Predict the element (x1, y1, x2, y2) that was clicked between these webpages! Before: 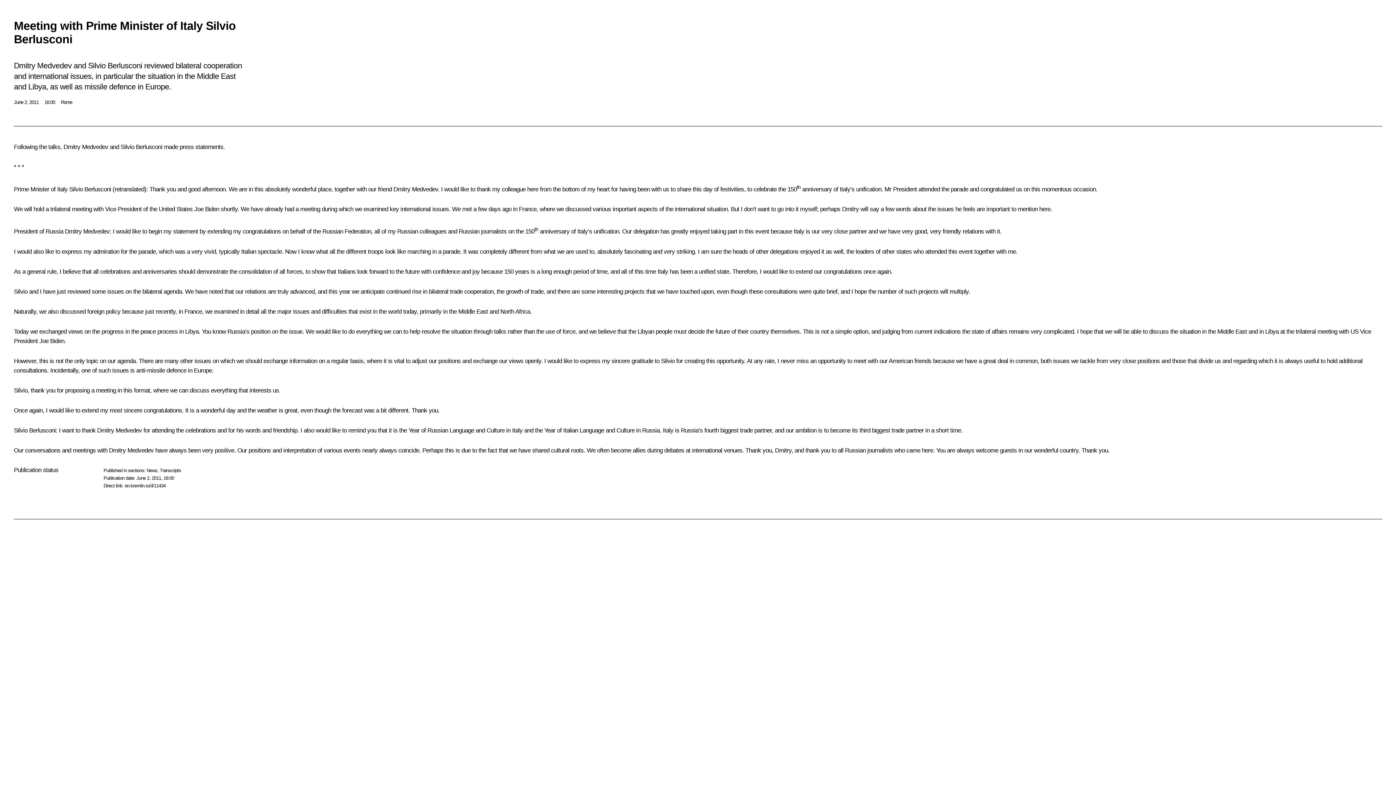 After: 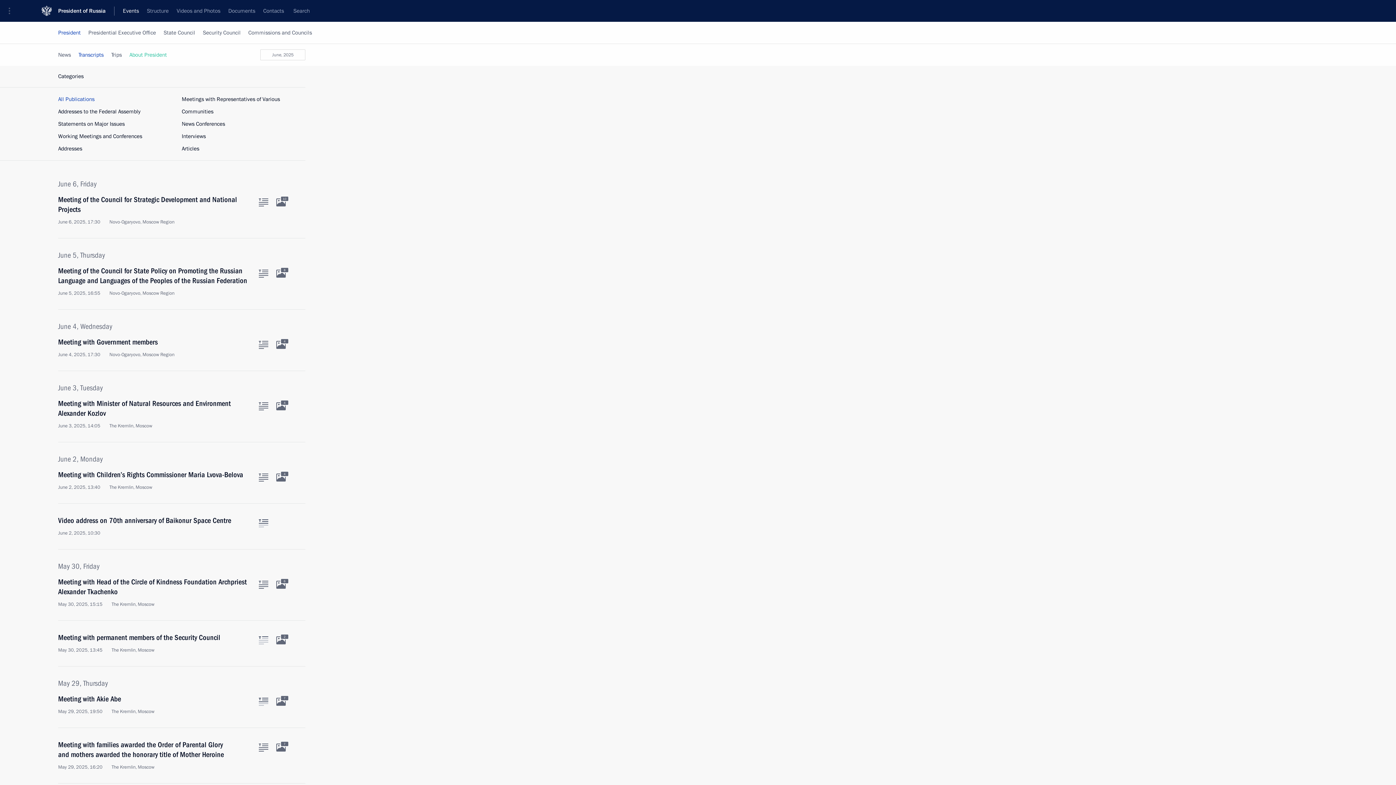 Action: label: Transcripts bbox: (159, 467, 181, 473)